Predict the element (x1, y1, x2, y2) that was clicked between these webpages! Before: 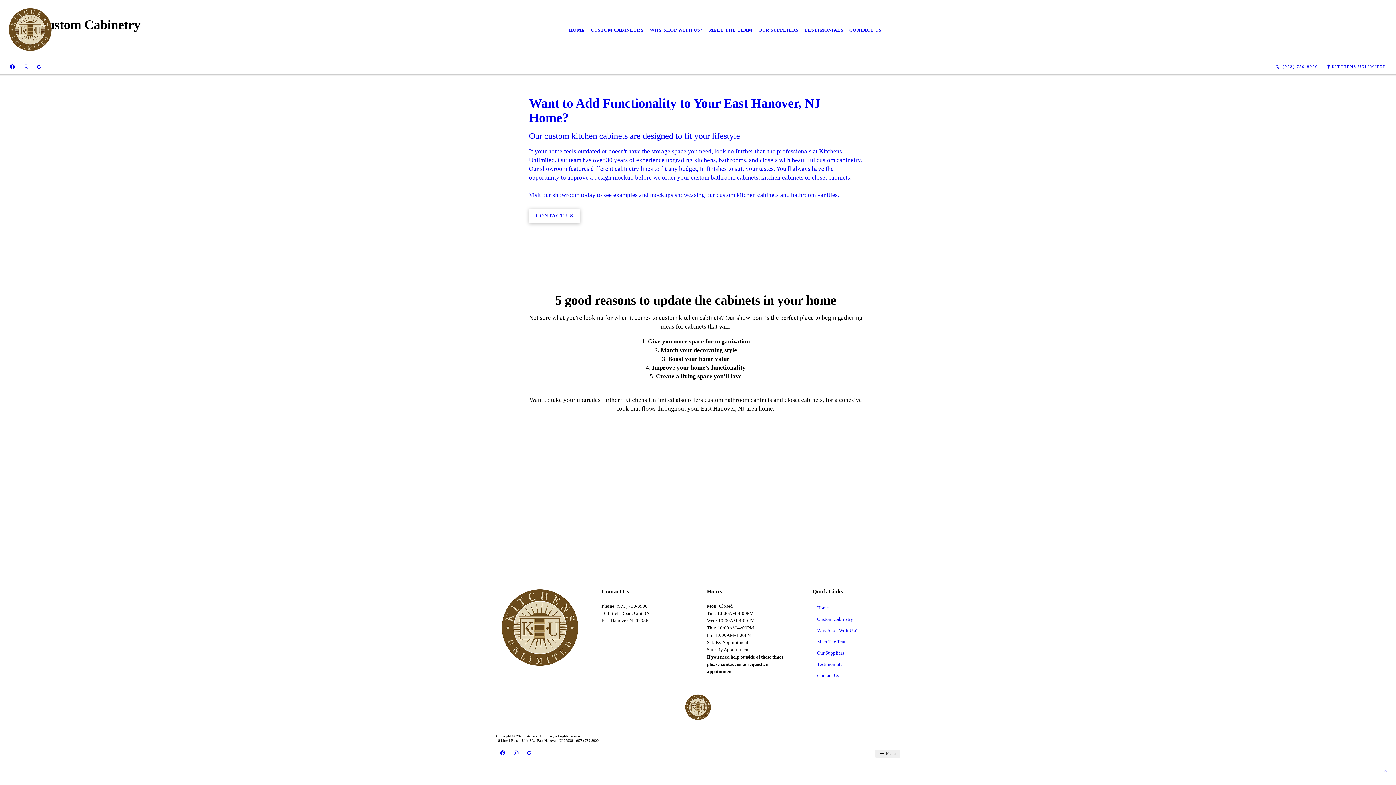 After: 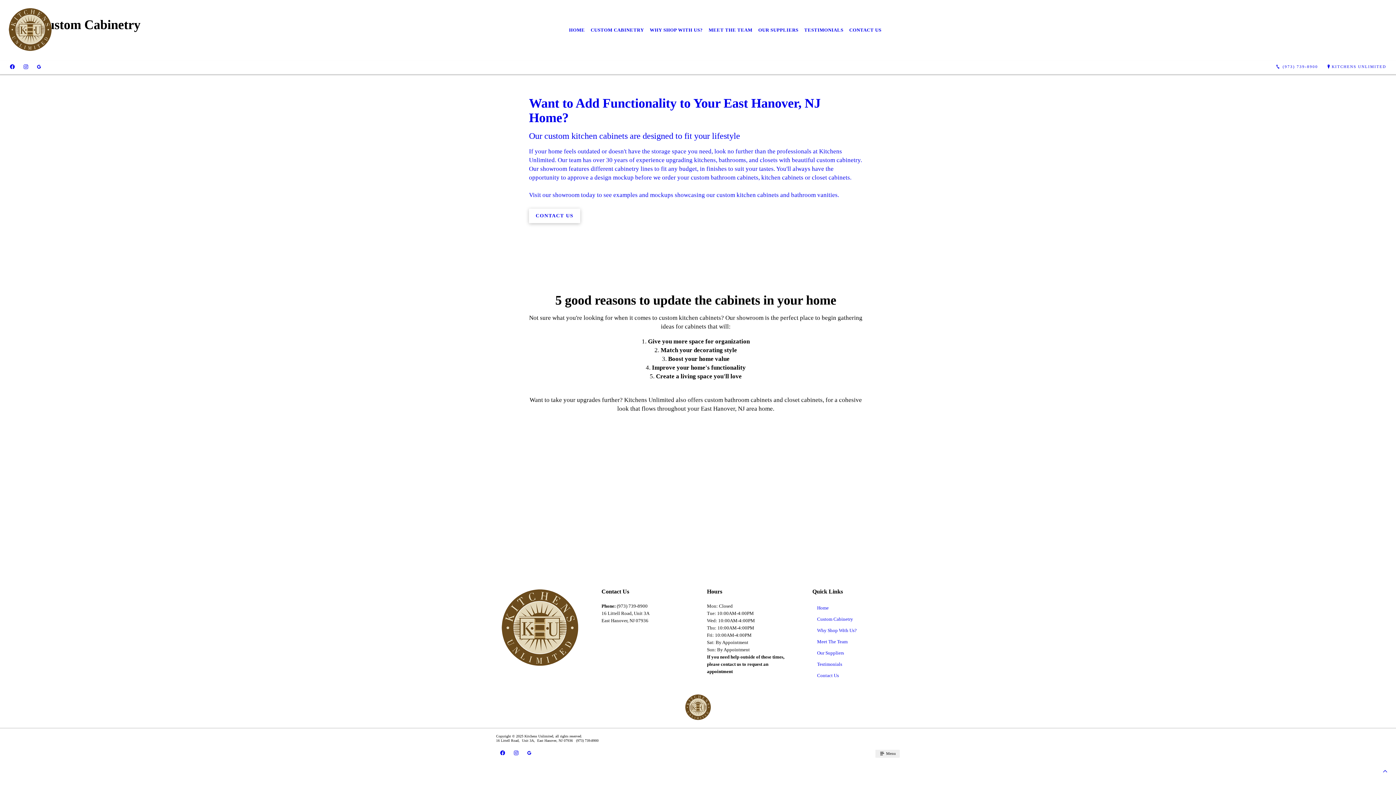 Action: bbox: (1378, 767, 1392, 775)